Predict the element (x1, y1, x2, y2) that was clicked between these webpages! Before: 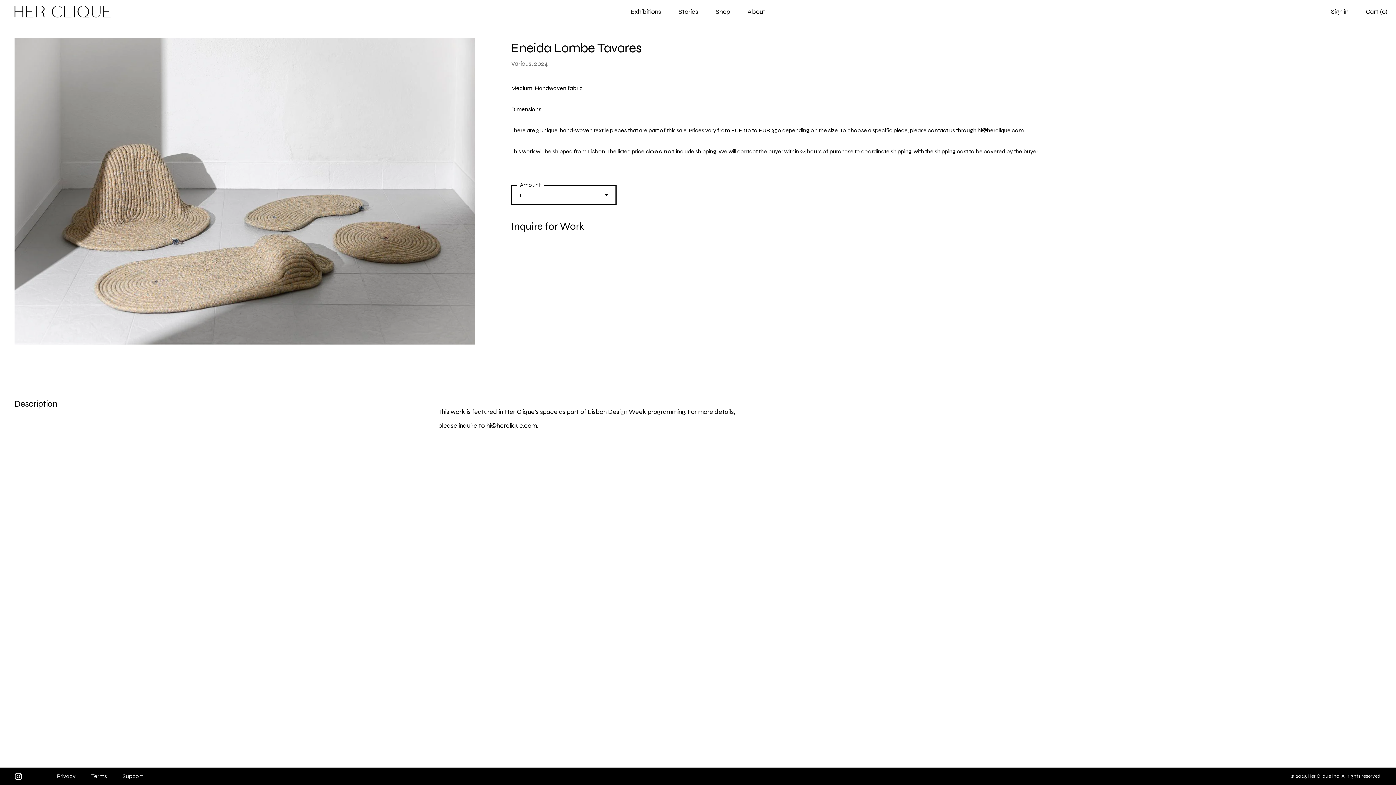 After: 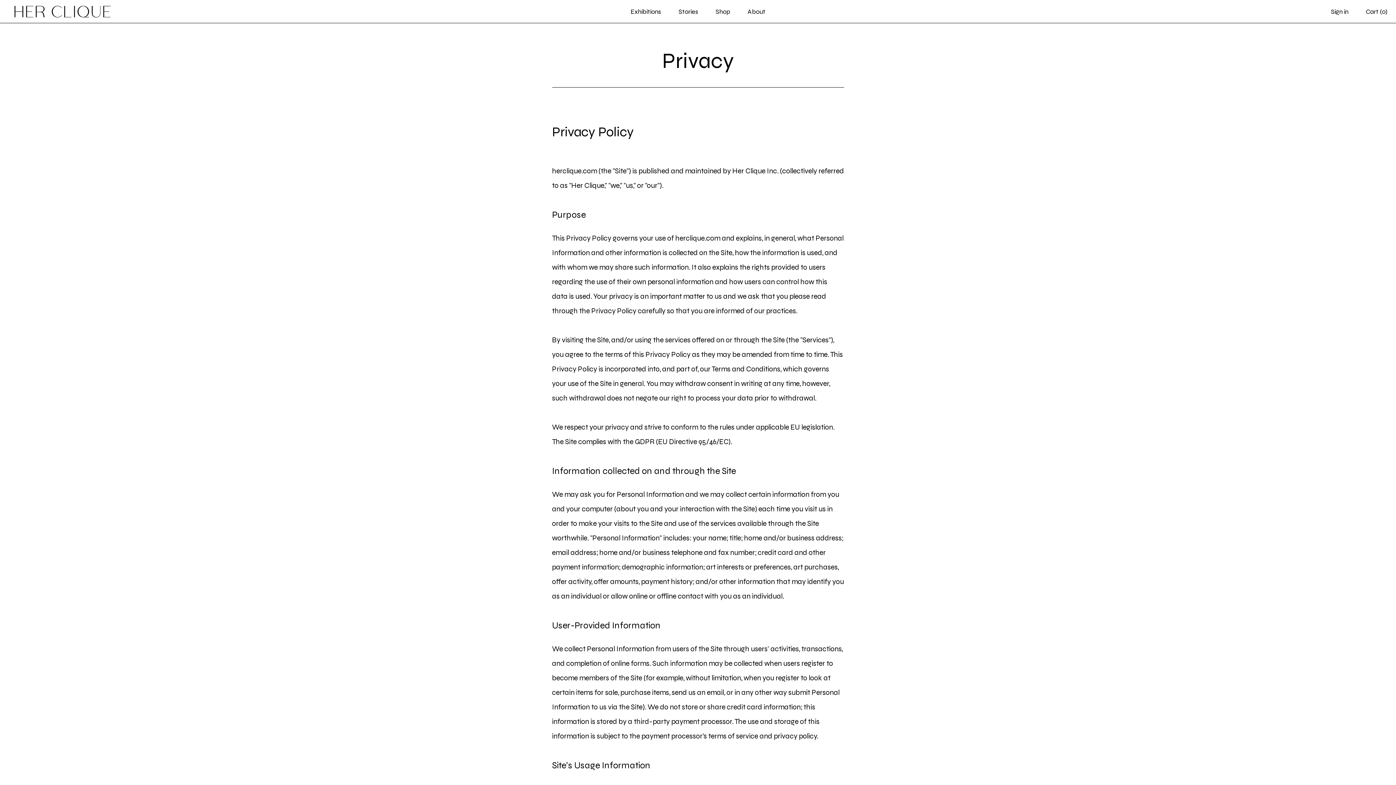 Action: bbox: (57, 773, 75, 780) label: Privacy